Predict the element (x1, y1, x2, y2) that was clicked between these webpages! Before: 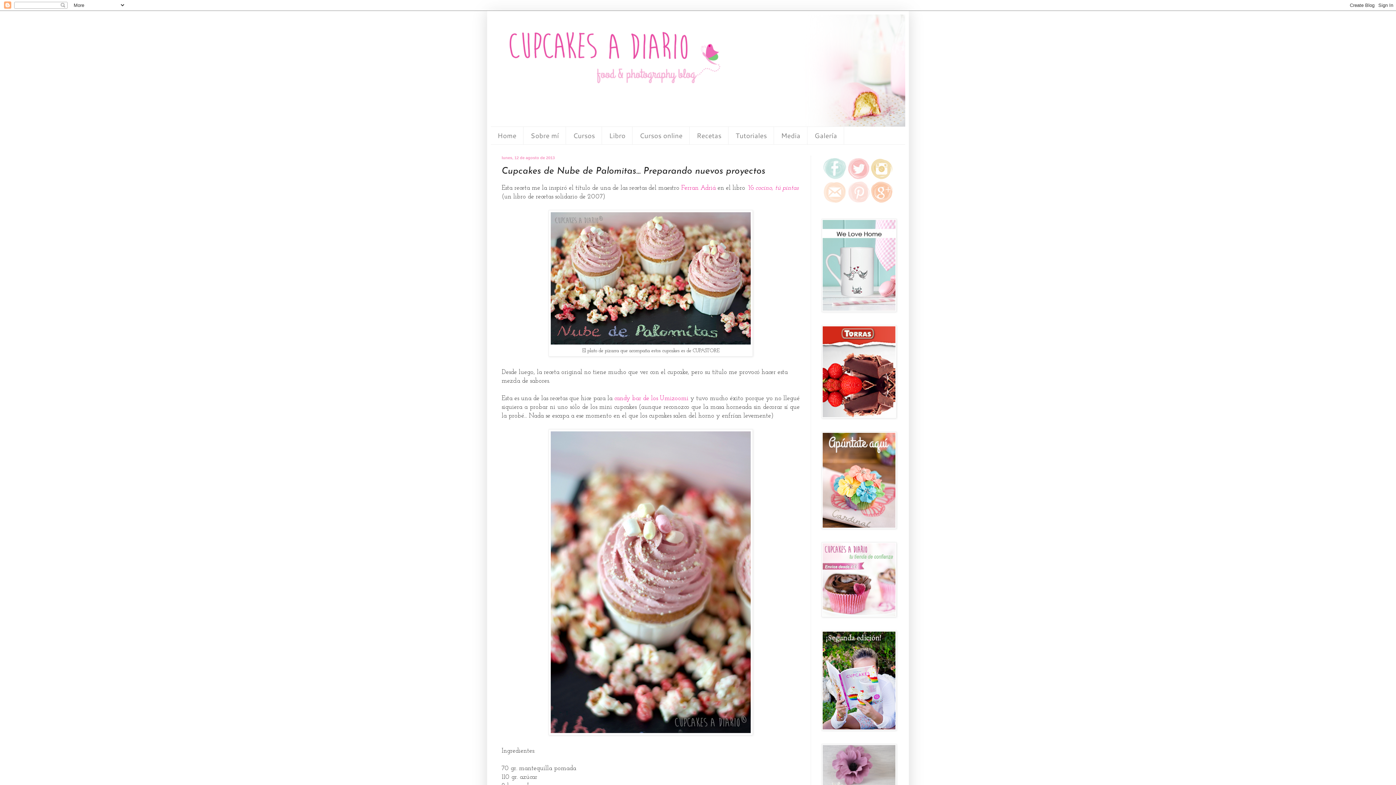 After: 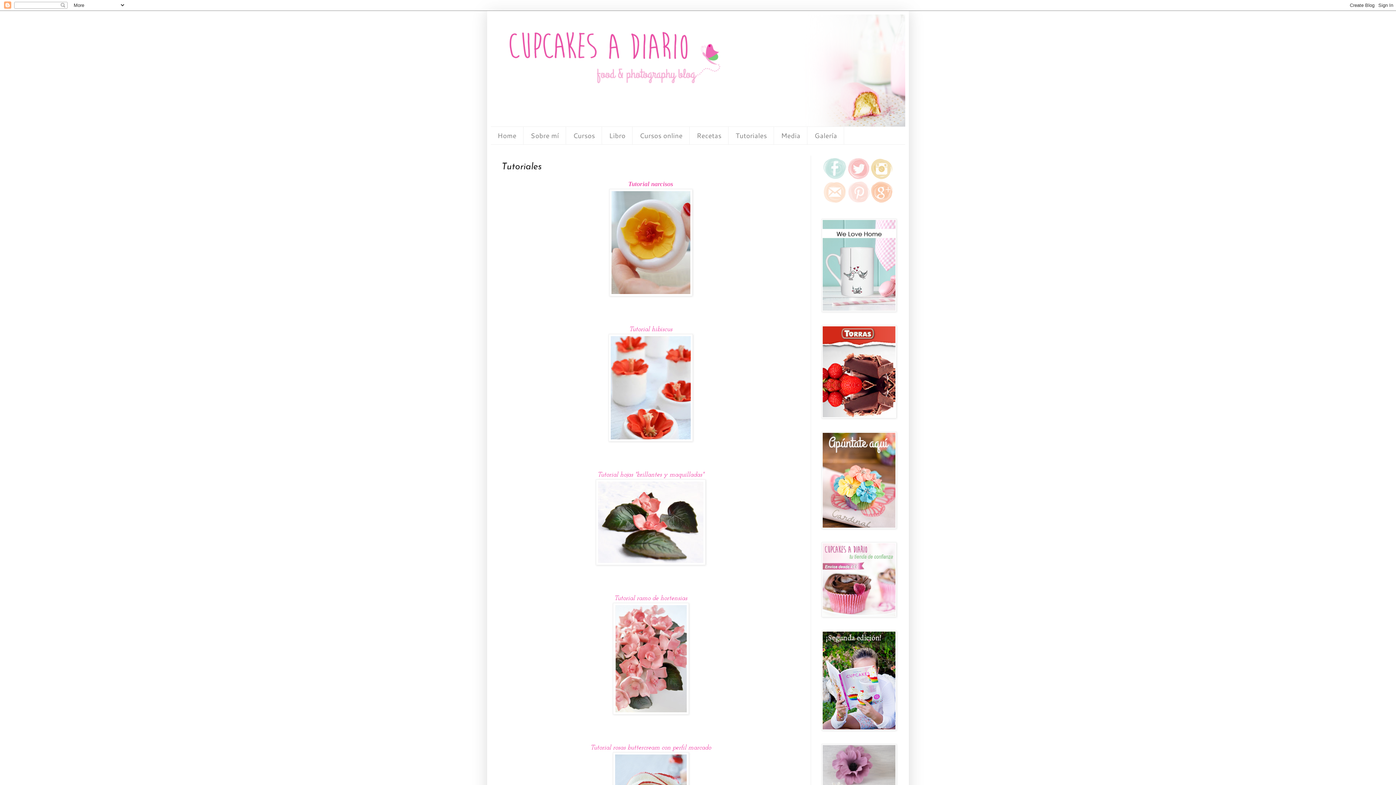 Action: label: Tutoriales bbox: (728, 126, 774, 144)